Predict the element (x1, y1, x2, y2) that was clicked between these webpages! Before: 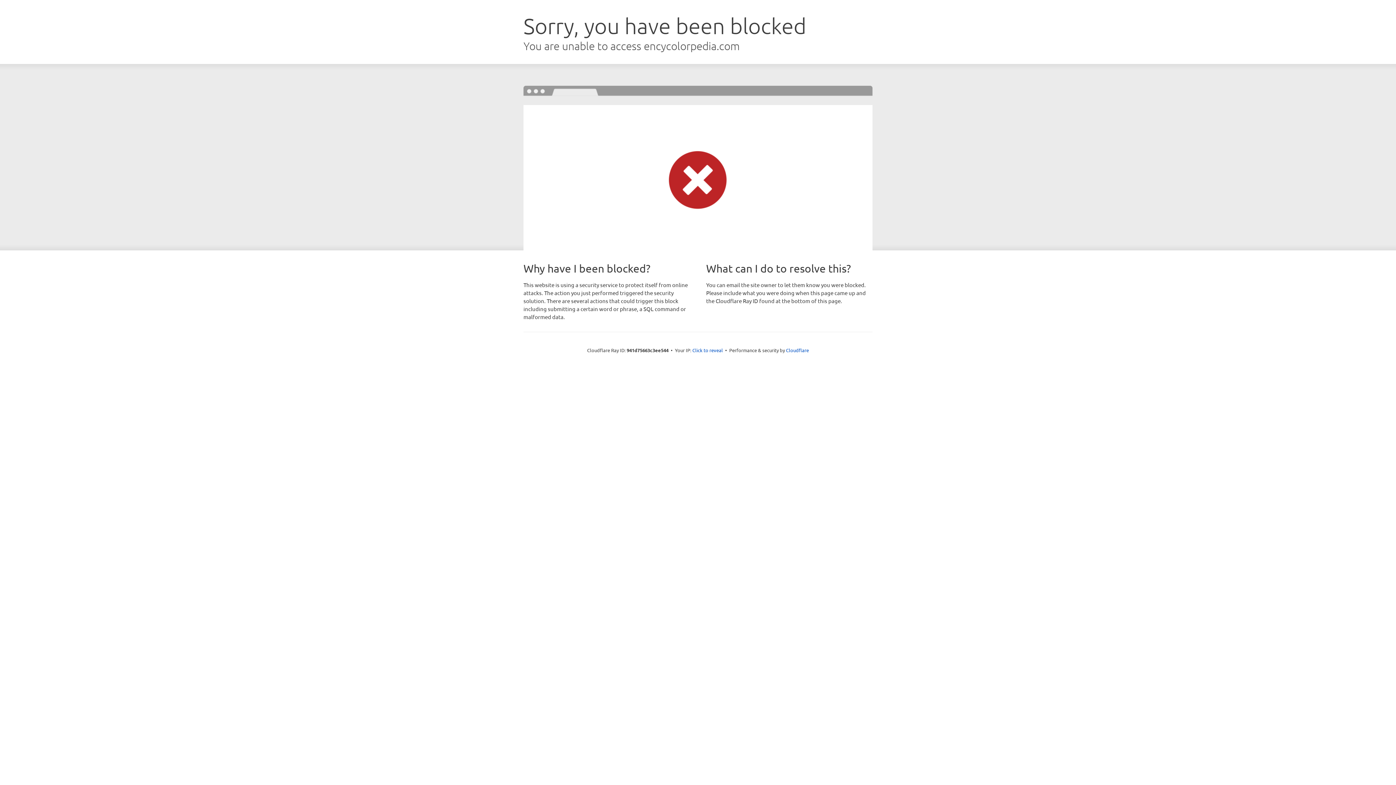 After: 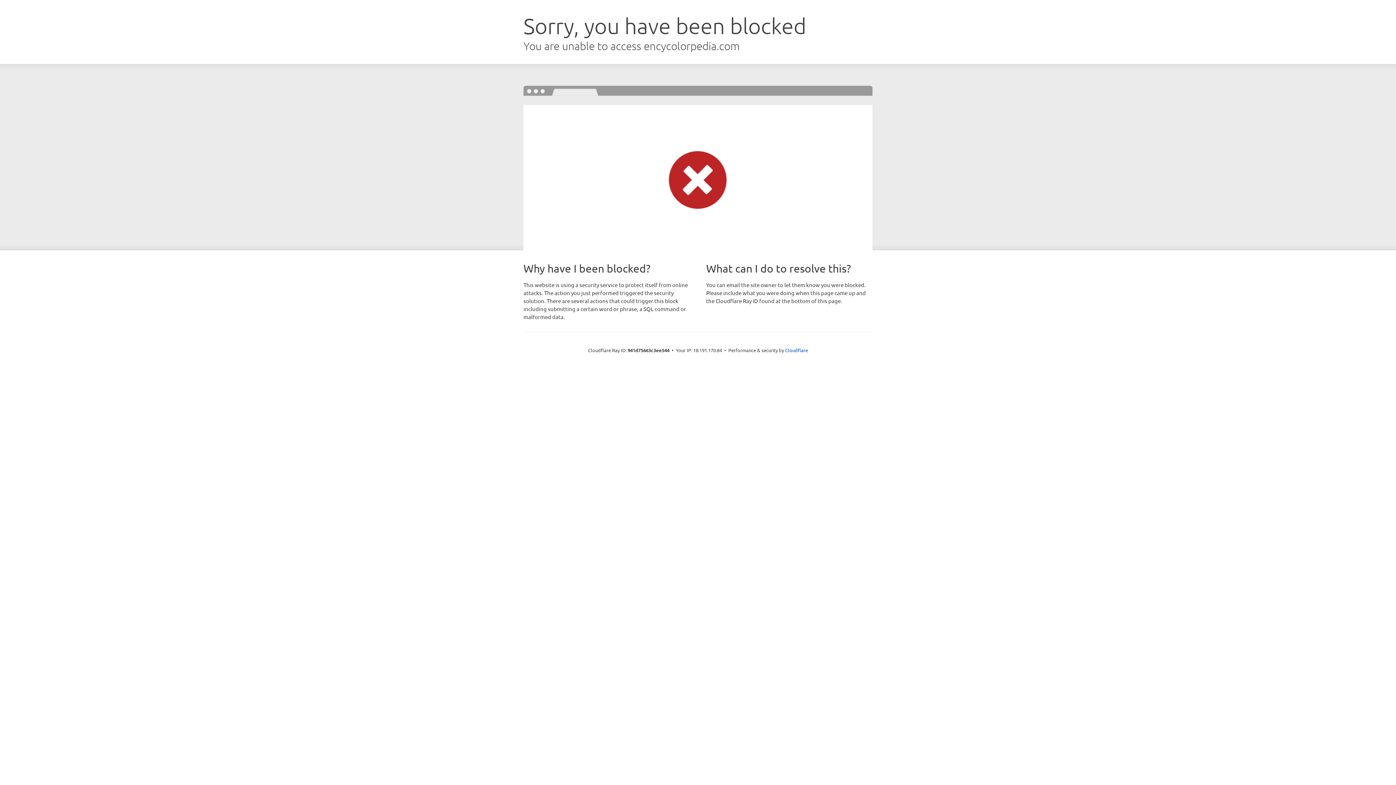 Action: label: Click to reveal bbox: (692, 346, 723, 353)